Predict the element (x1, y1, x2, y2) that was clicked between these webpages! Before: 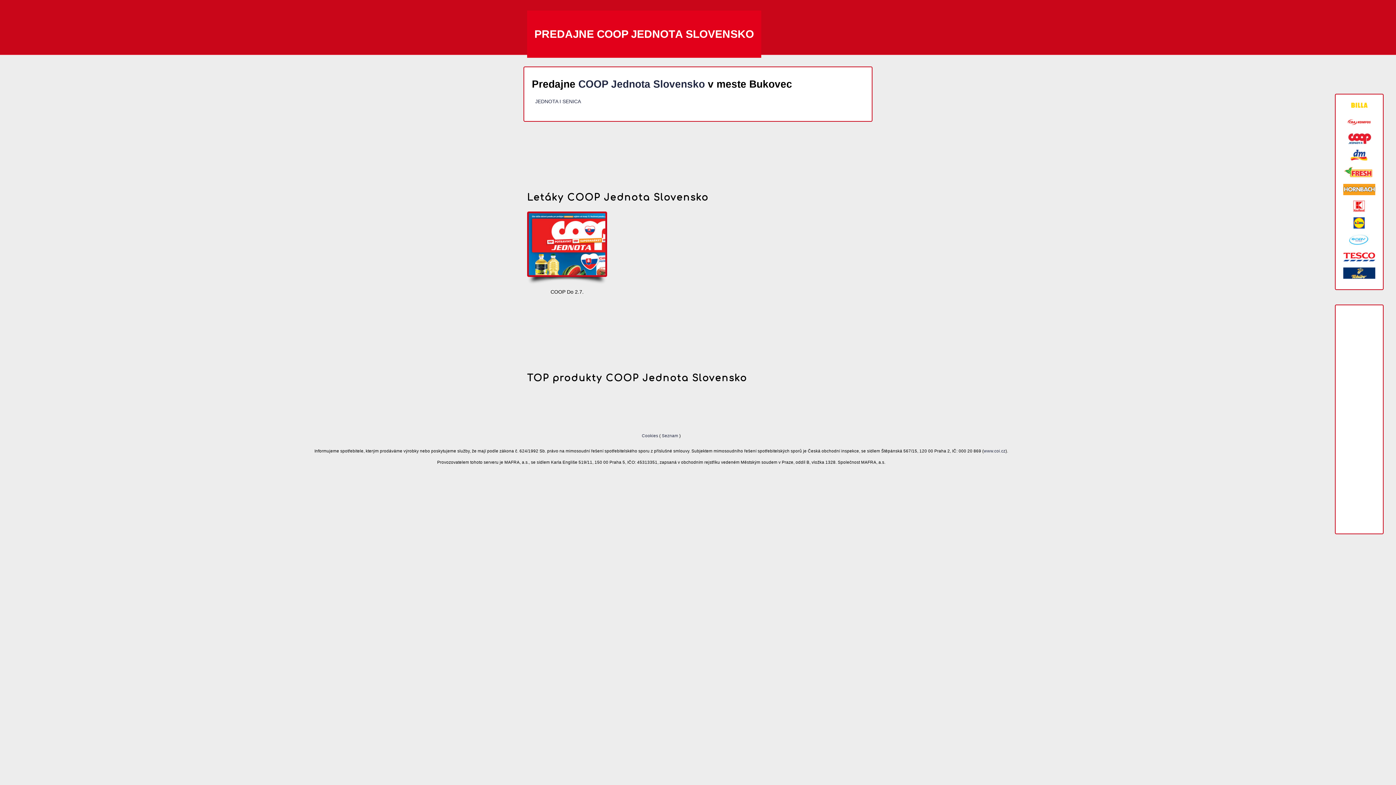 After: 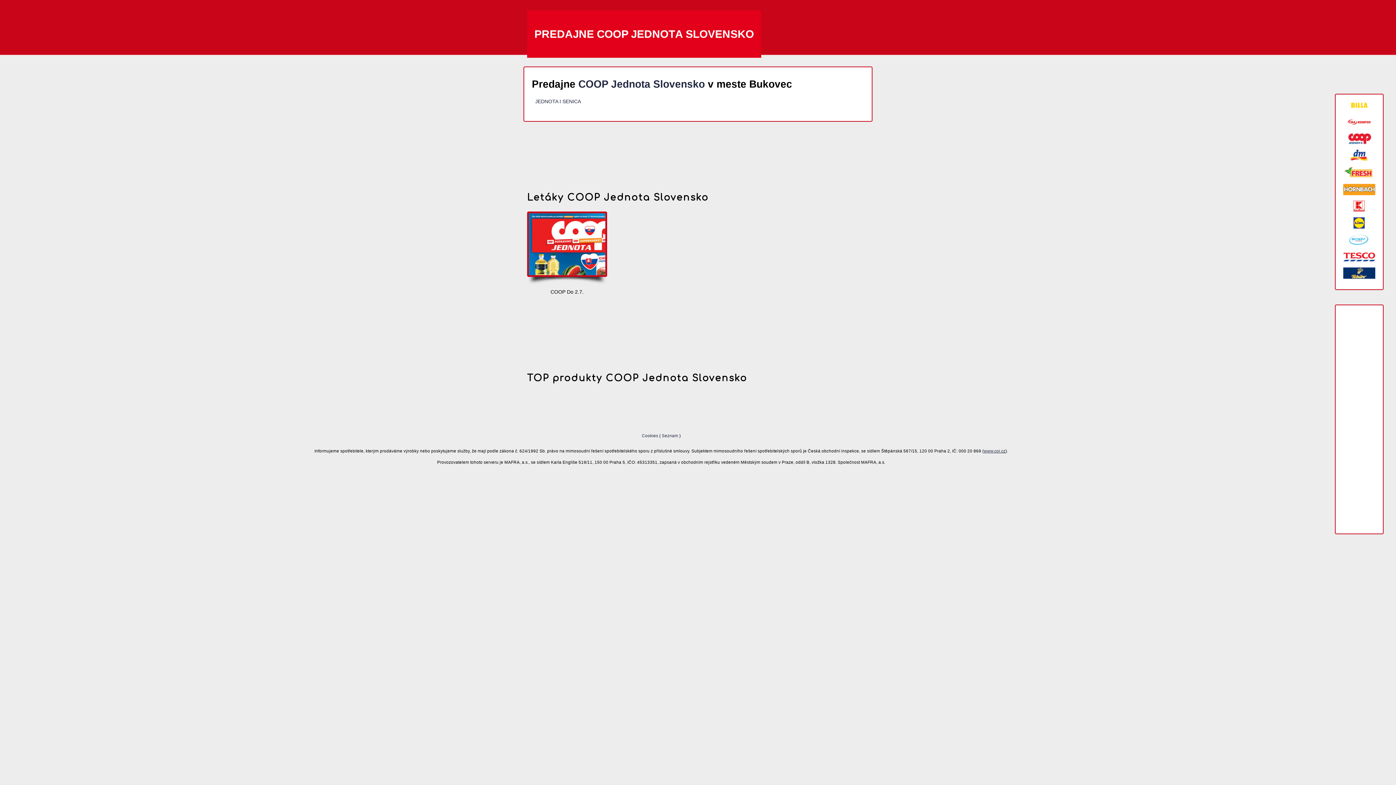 Action: label: www.coi.cz bbox: (984, 448, 1005, 453)